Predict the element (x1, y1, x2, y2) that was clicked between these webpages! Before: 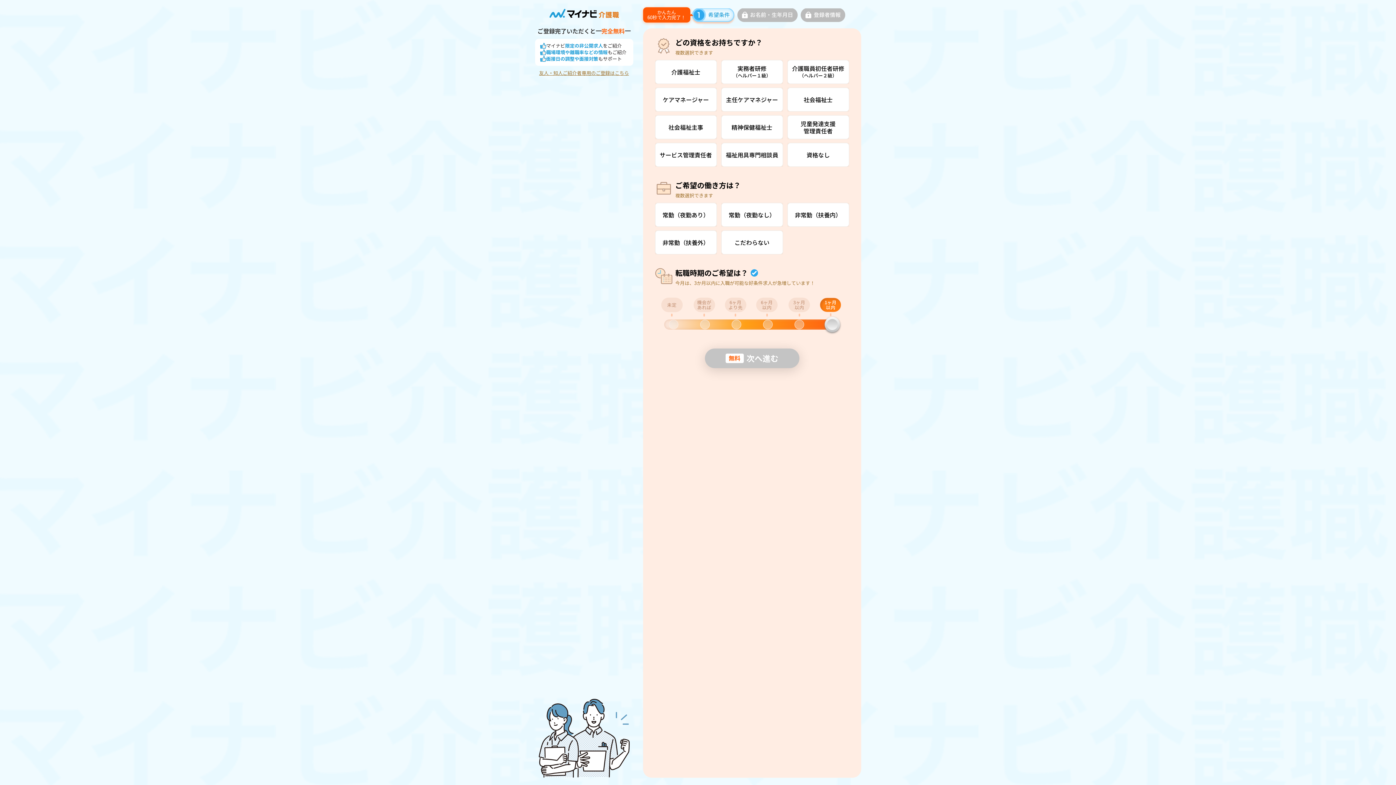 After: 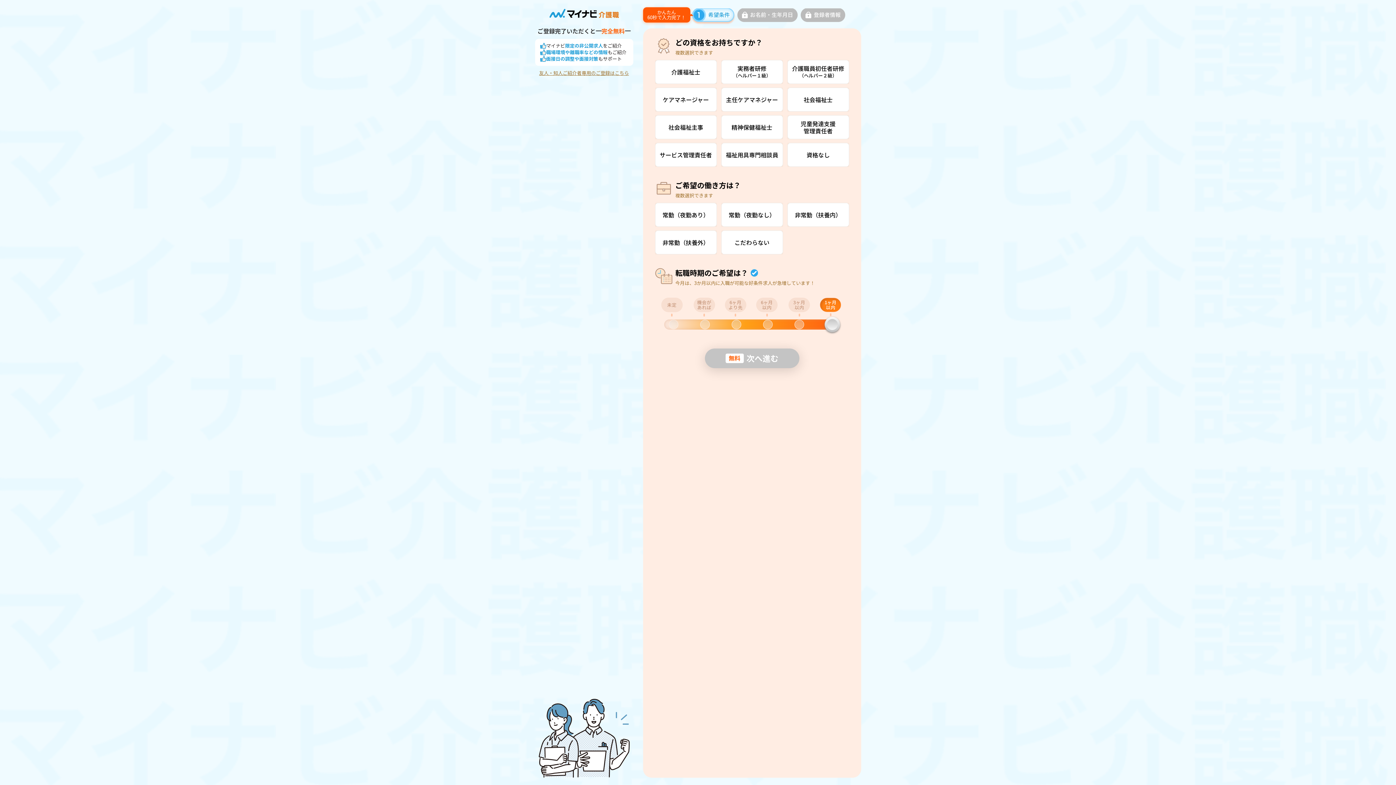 Action: label: 友人・知人ご紹介者専用のご登録はこちら bbox: (539, 70, 629, 75)